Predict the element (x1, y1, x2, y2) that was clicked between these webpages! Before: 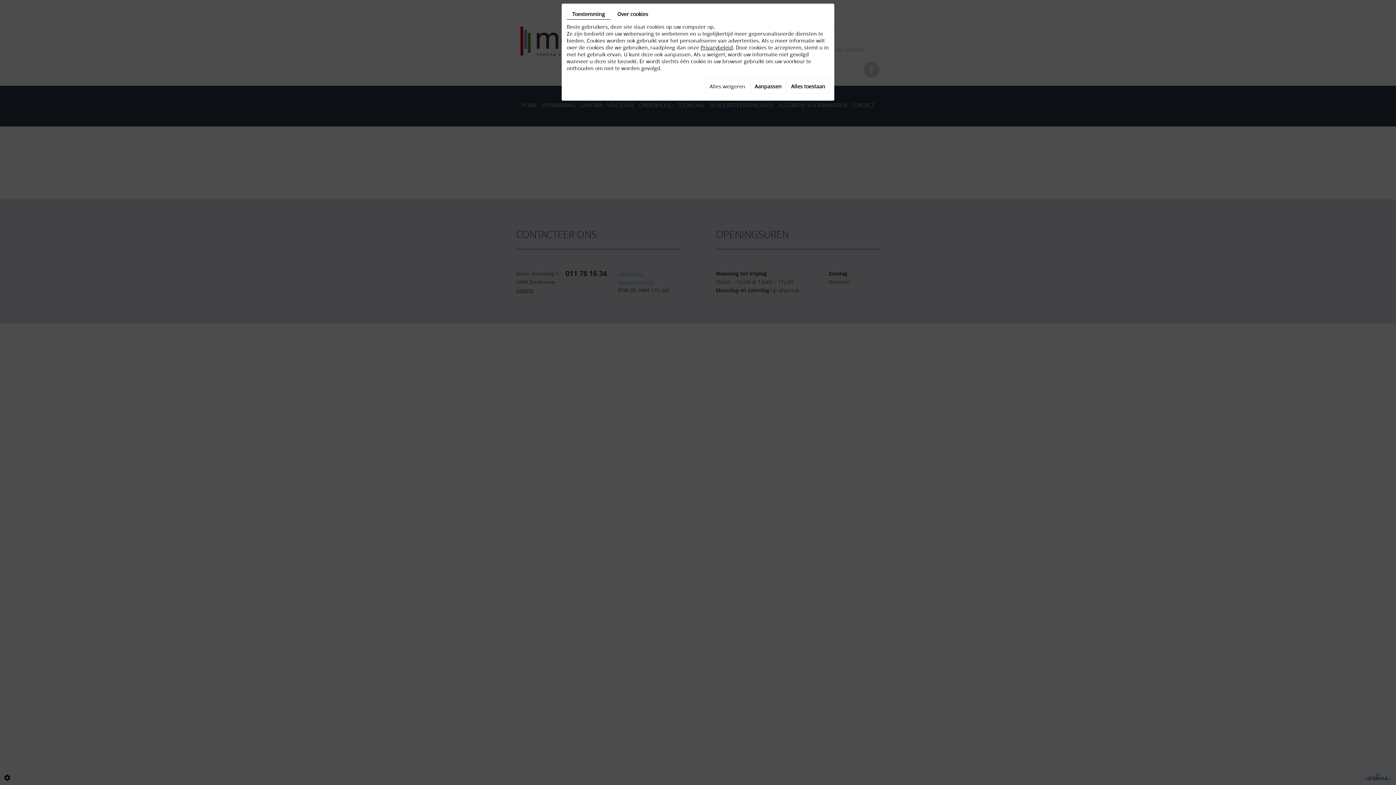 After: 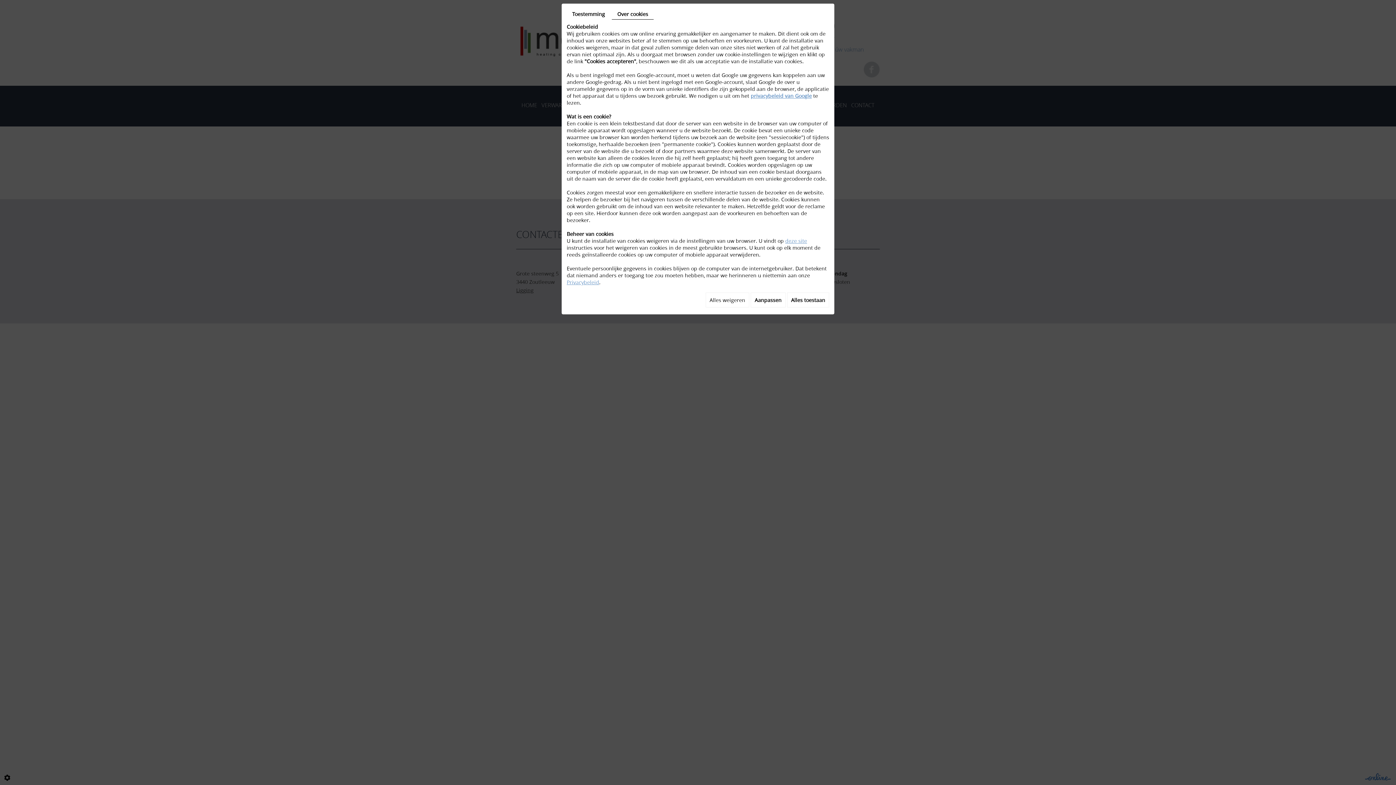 Action: bbox: (612, 8, 653, 19) label: Over cookies